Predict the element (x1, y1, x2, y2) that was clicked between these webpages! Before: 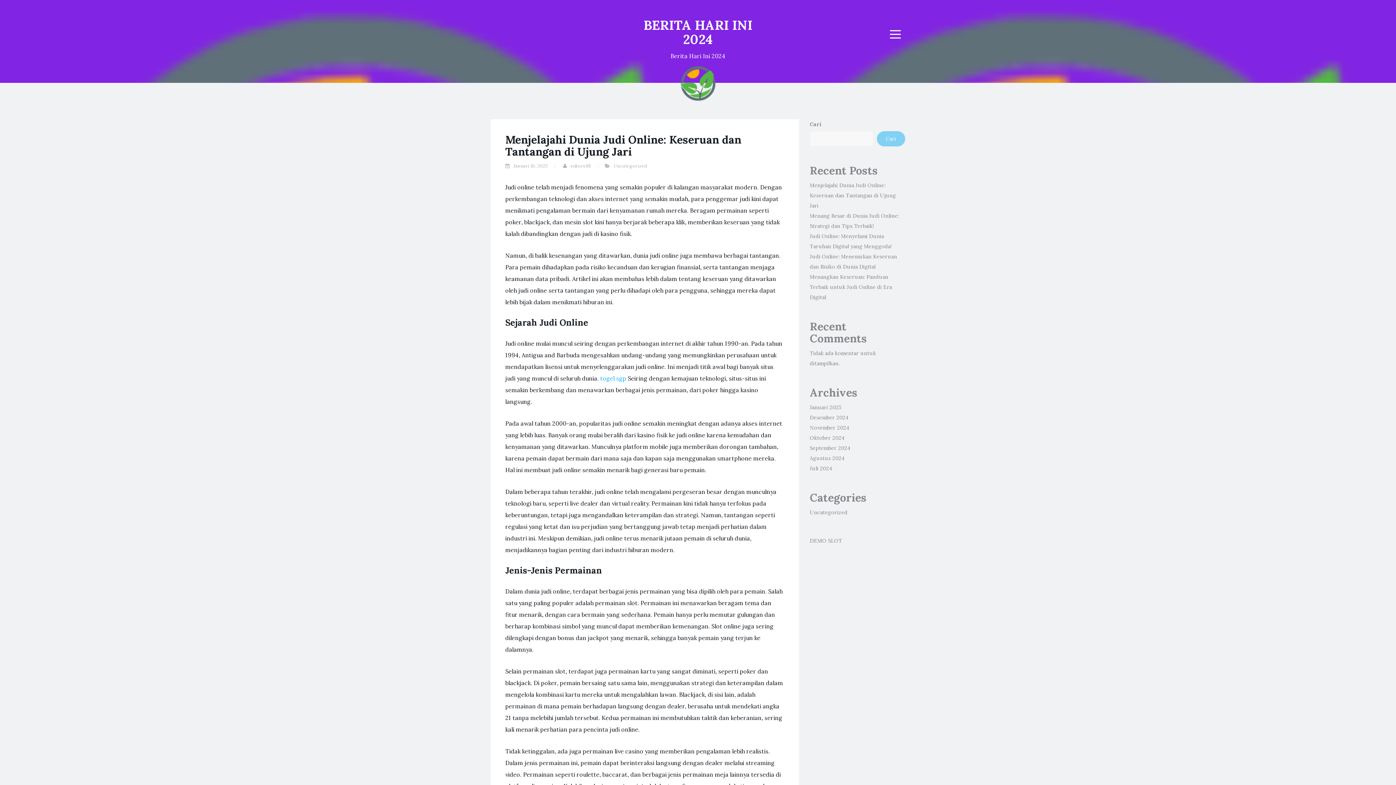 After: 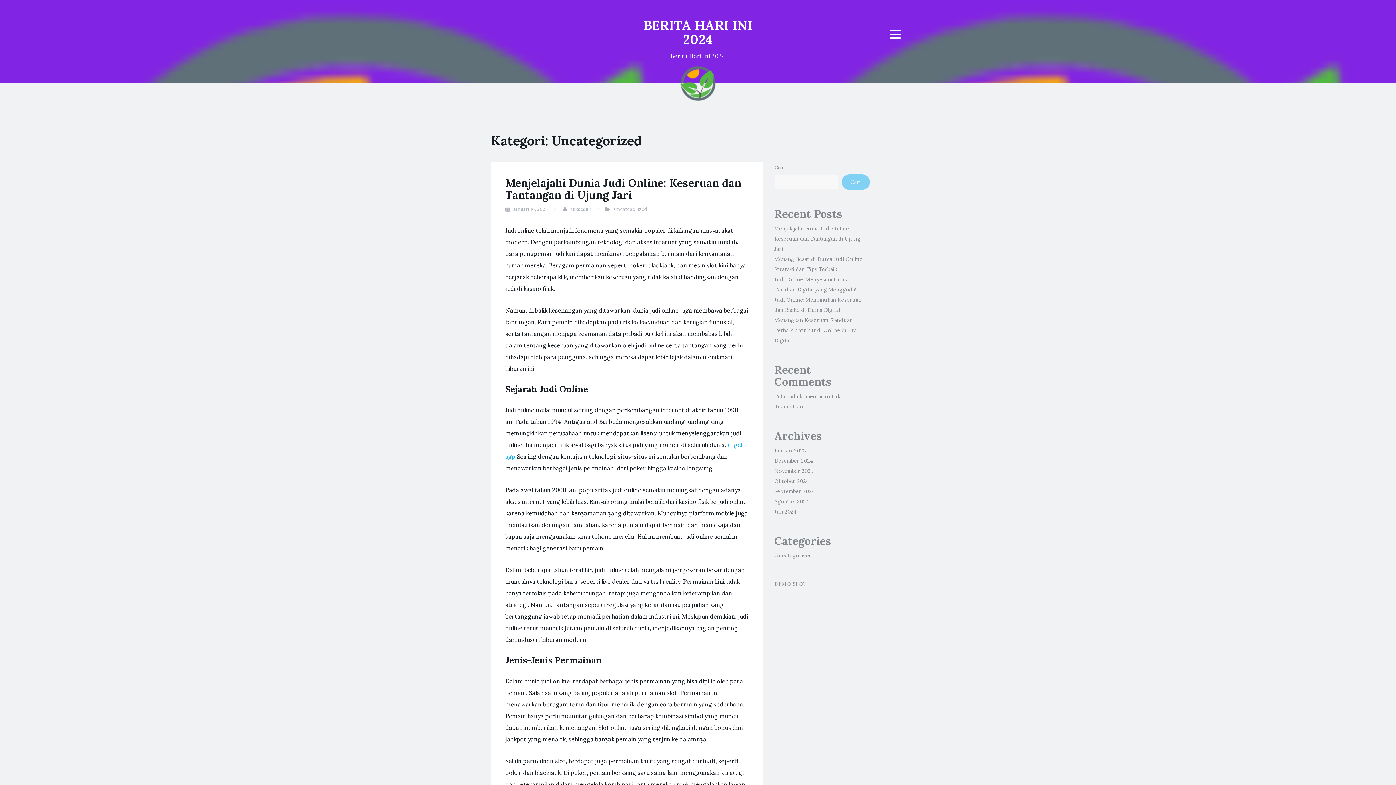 Action: label: Uncategorized bbox: (613, 162, 647, 169)